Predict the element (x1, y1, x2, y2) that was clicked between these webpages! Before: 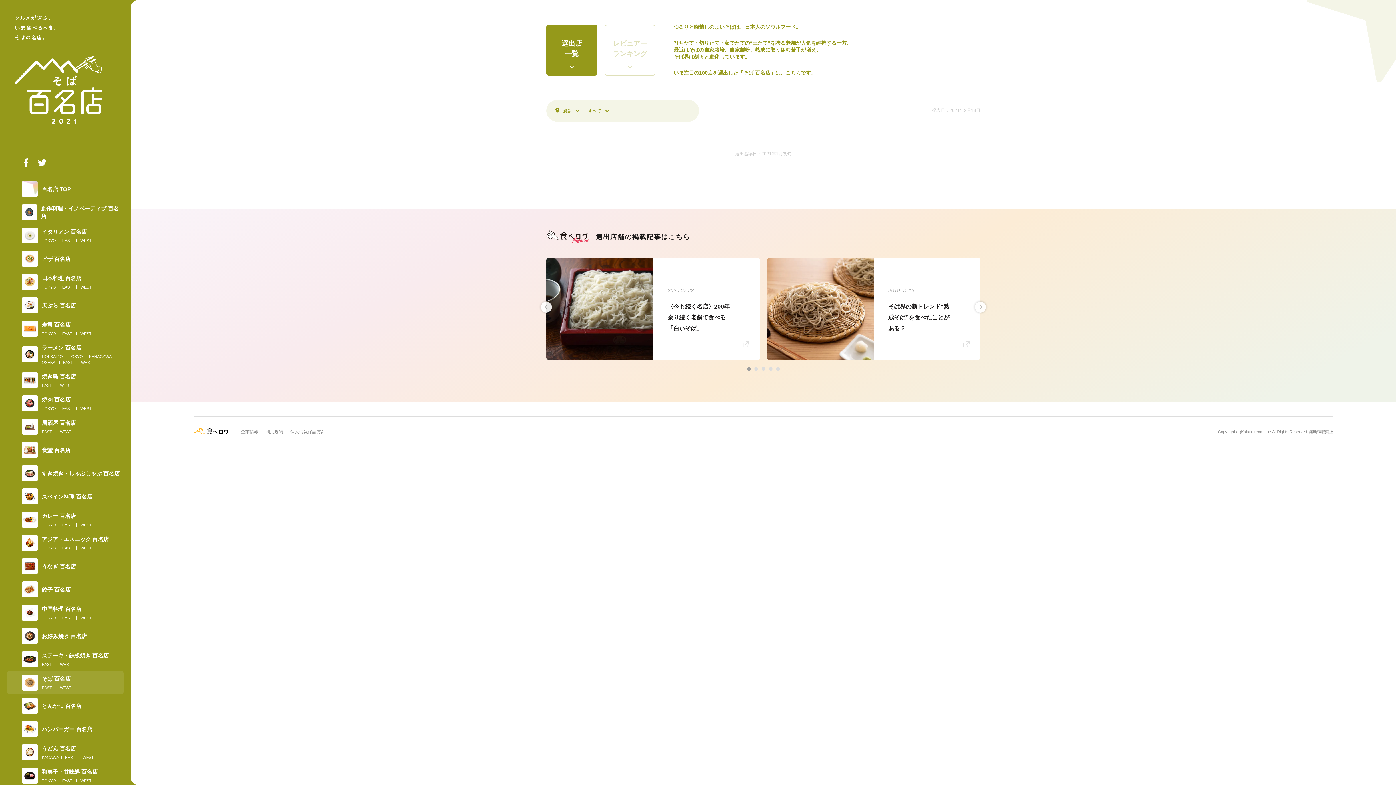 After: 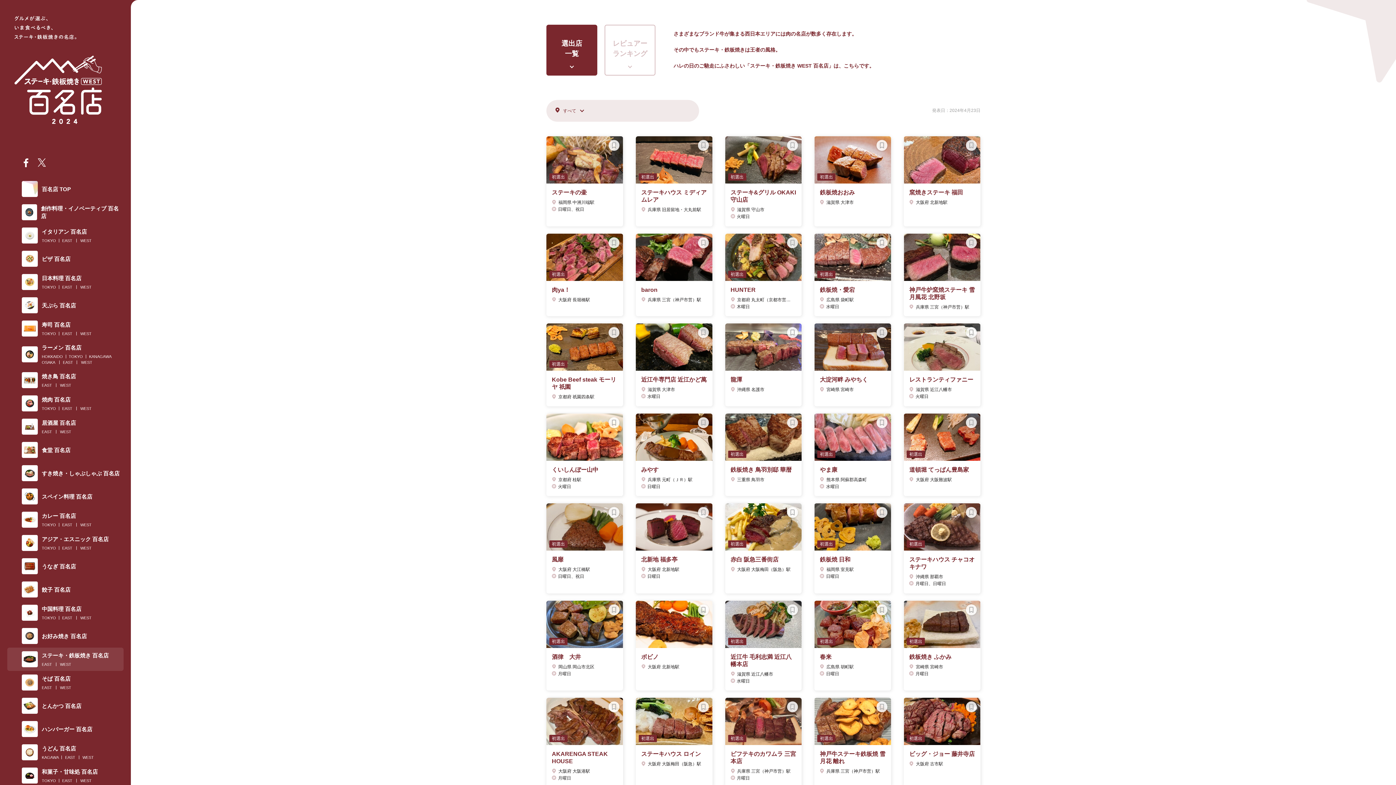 Action: label: WEST bbox: (60, 662, 71, 667)